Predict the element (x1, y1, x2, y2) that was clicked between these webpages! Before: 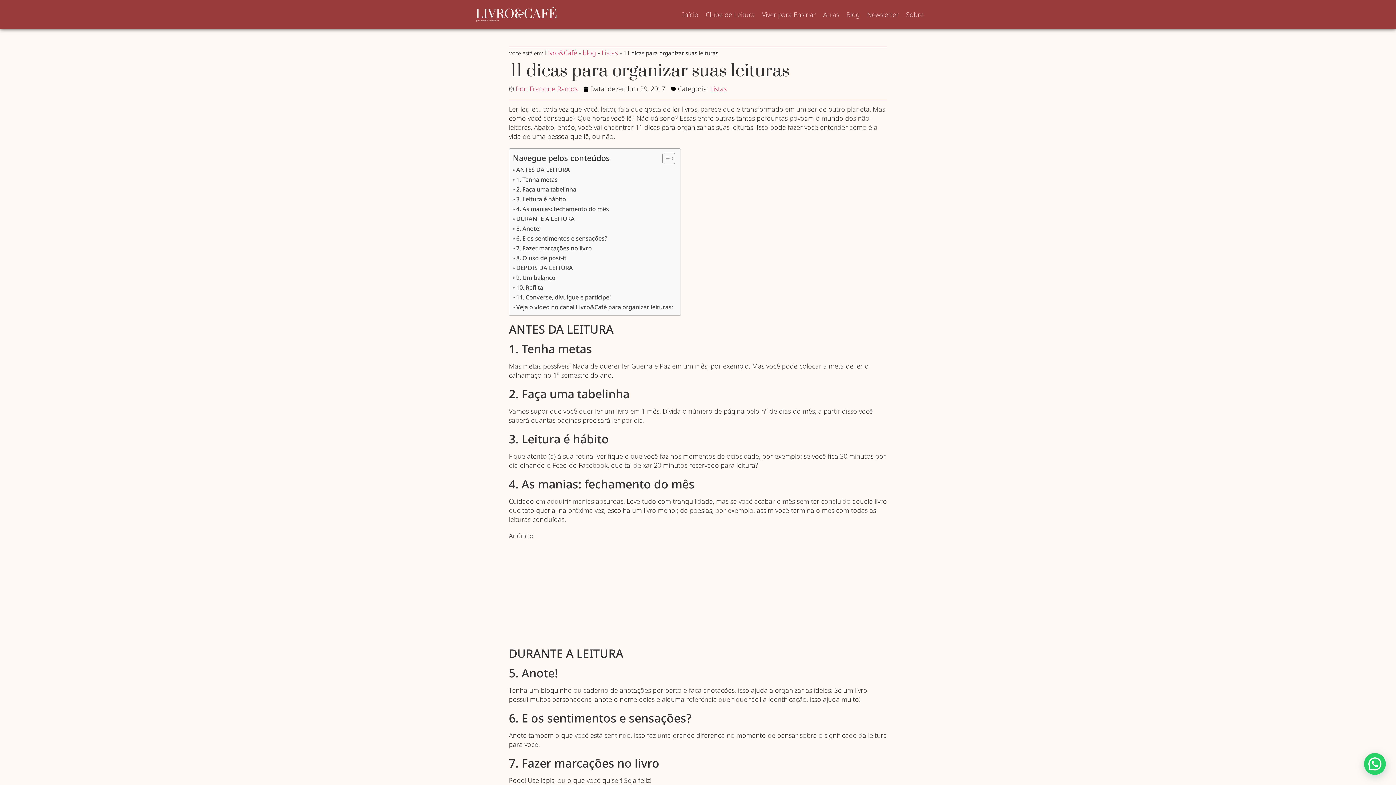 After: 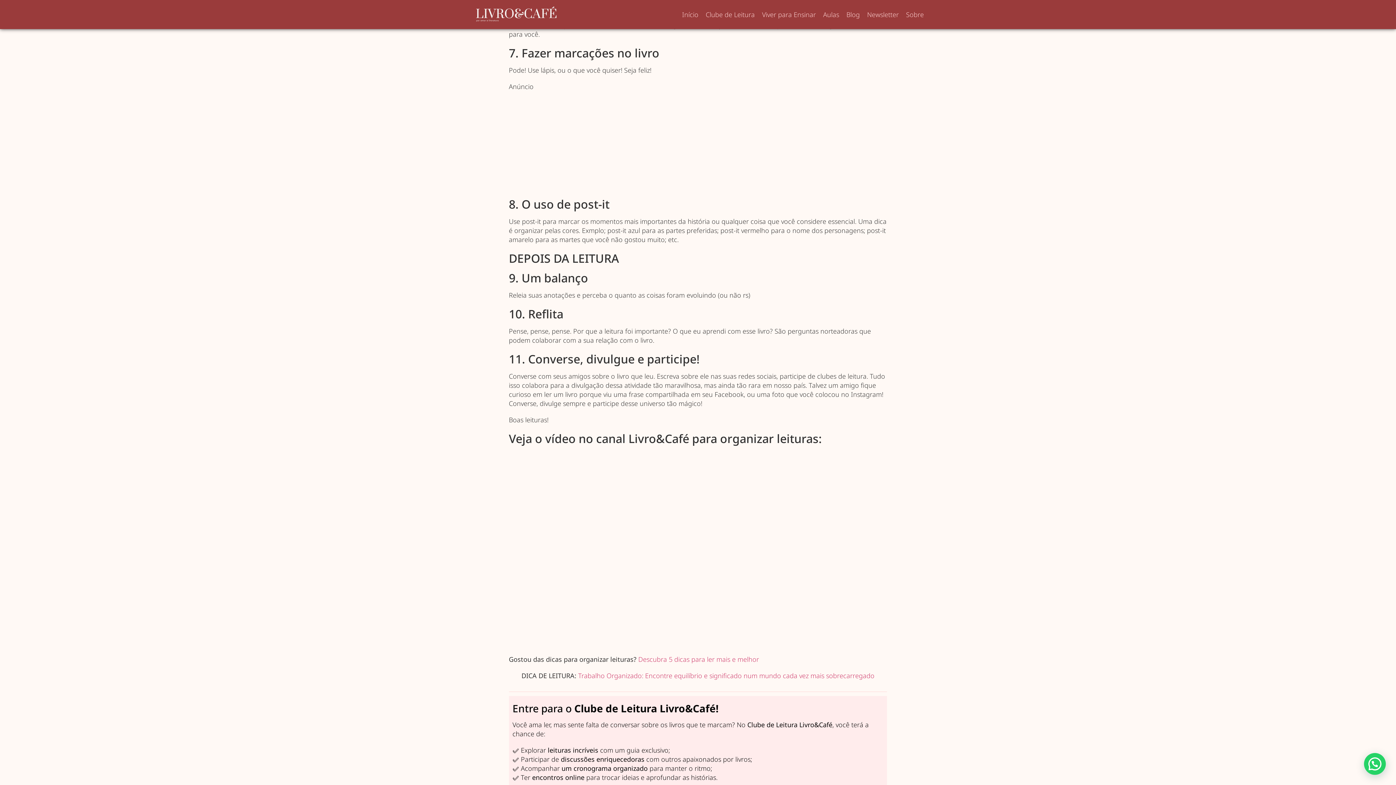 Action: label: 6. E os sentimentos e sensações? bbox: (512, 234, 607, 242)